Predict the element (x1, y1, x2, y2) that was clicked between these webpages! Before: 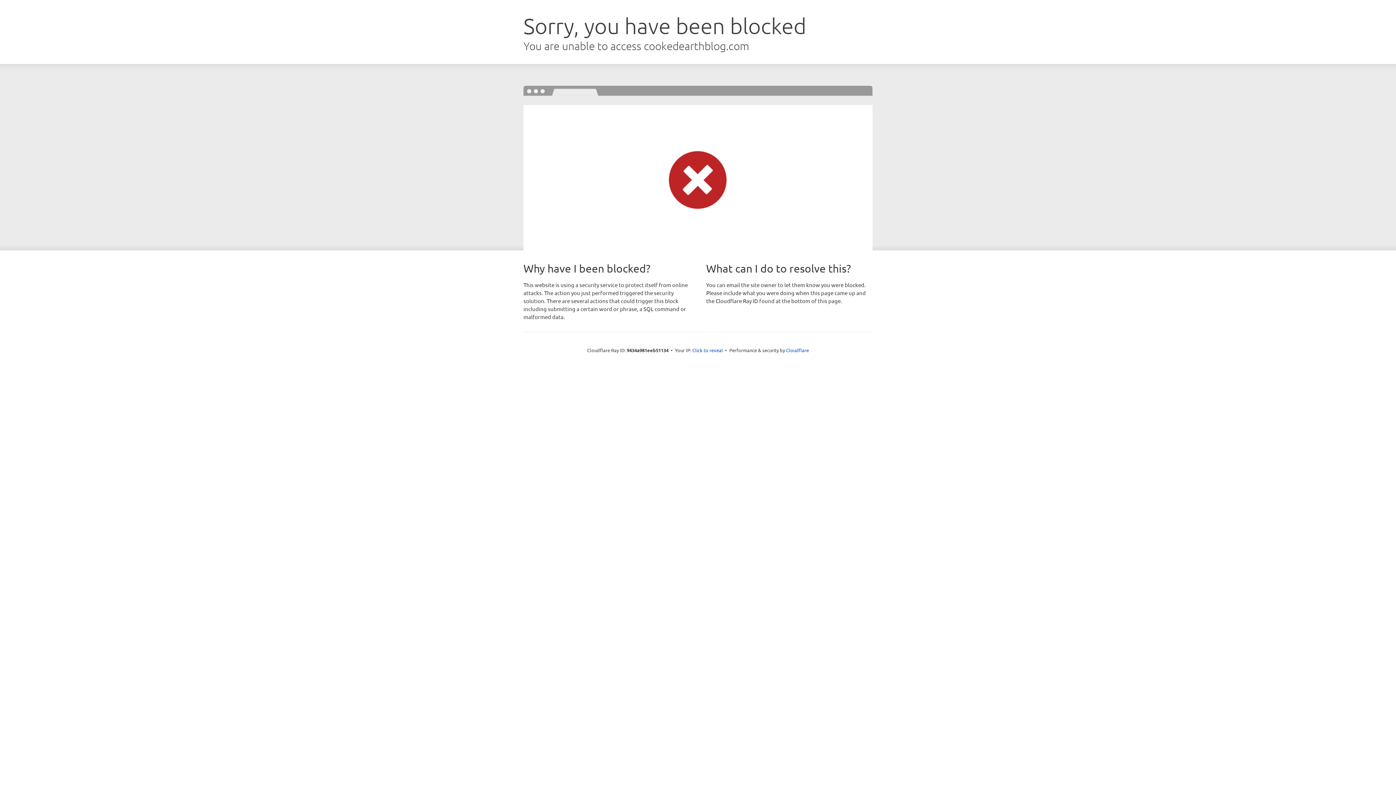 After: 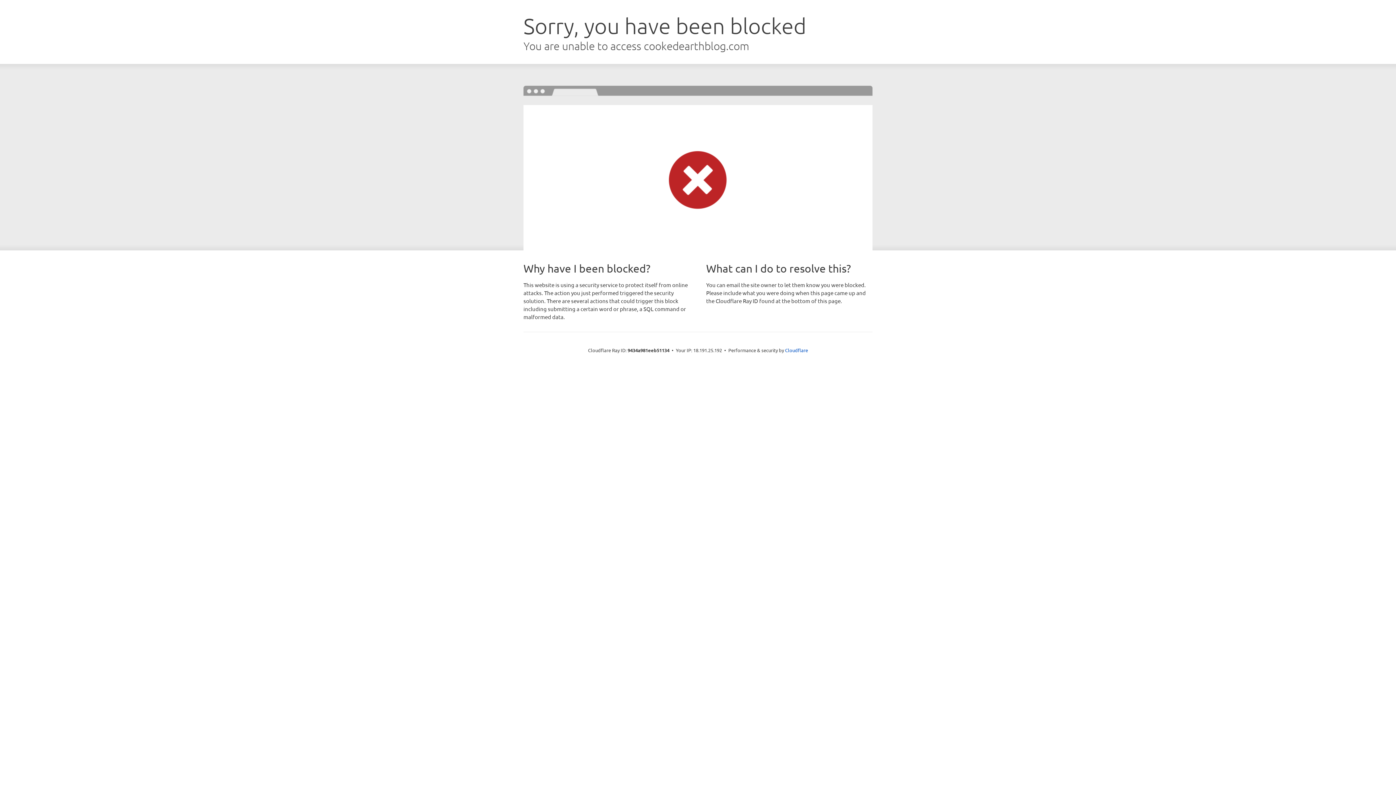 Action: bbox: (692, 346, 723, 353) label: Click to reveal